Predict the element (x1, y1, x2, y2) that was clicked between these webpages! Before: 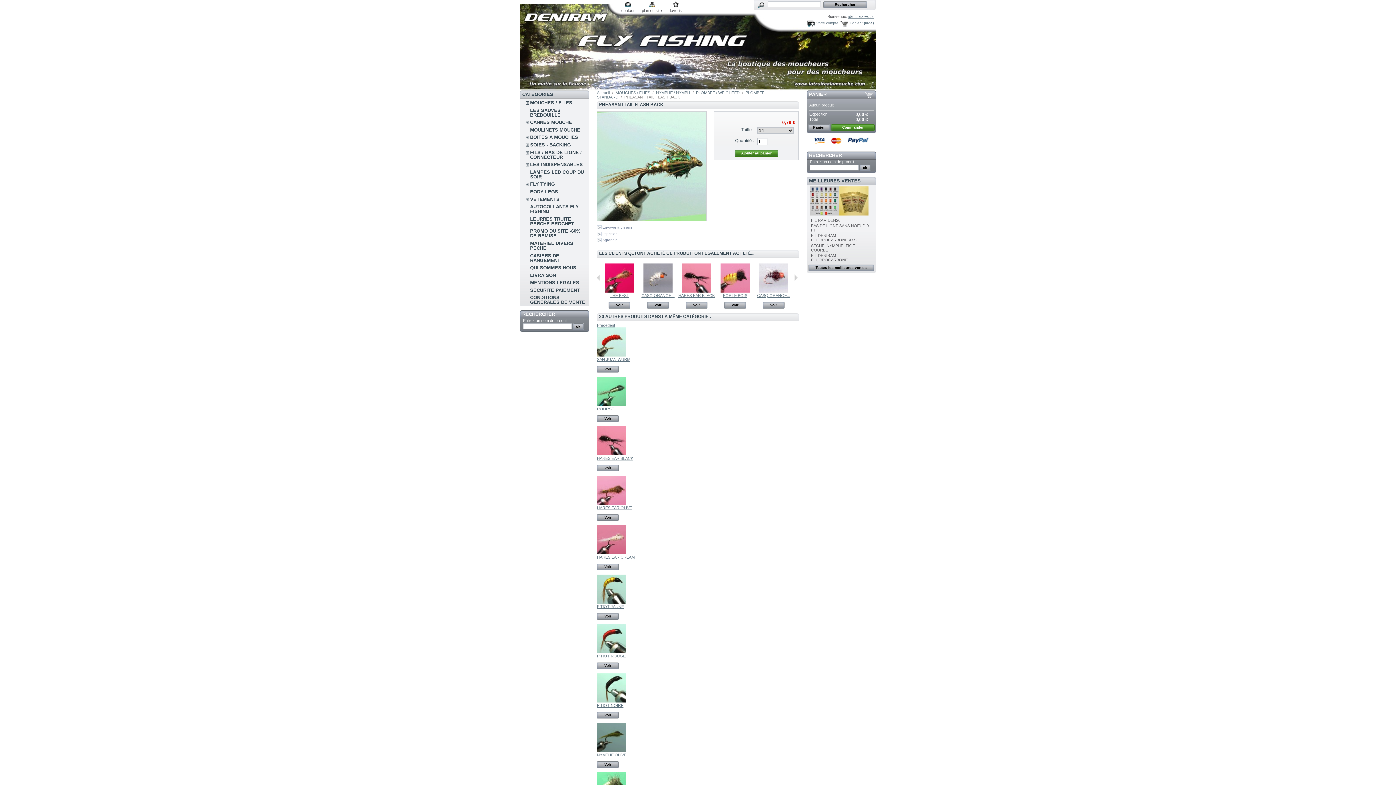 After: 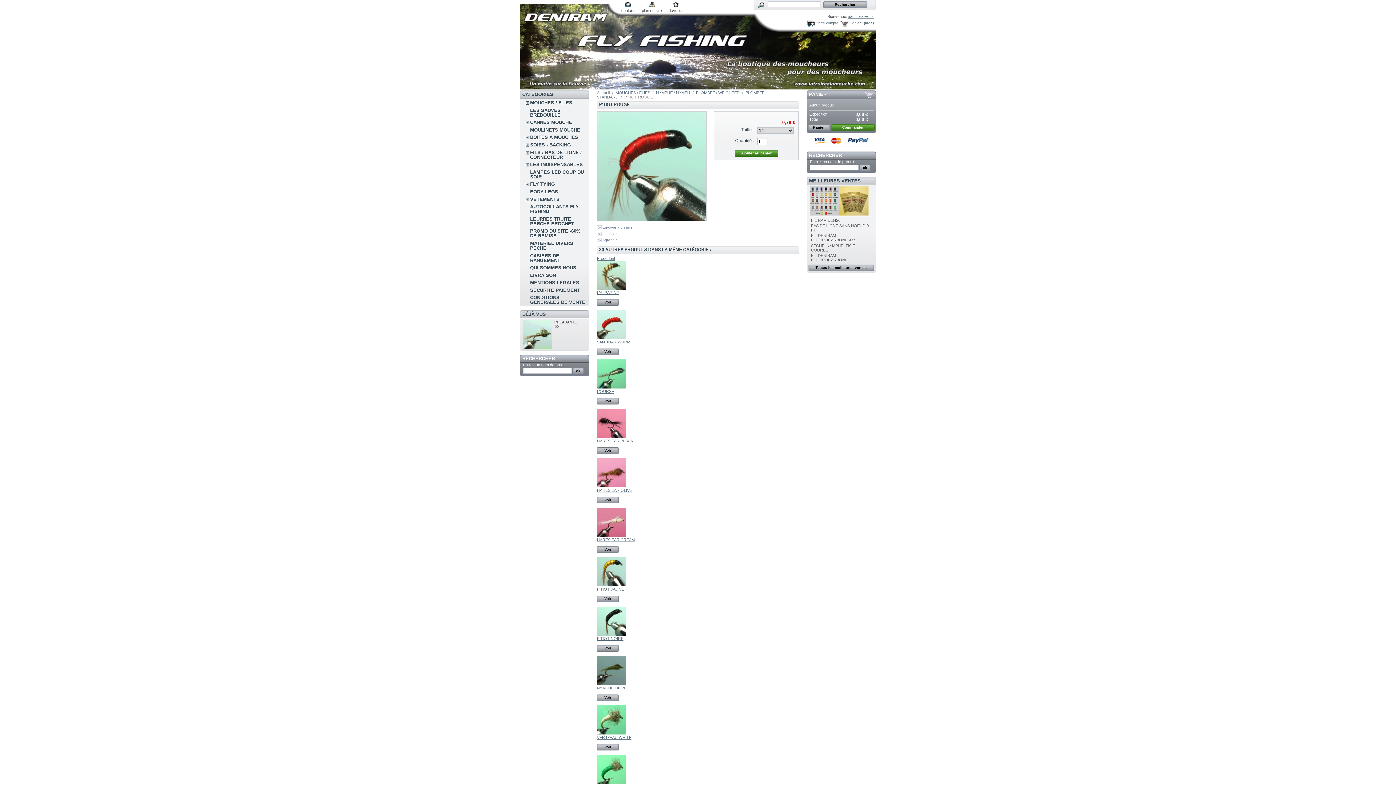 Action: label: P'TIOT ROUGE bbox: (597, 654, 625, 658)